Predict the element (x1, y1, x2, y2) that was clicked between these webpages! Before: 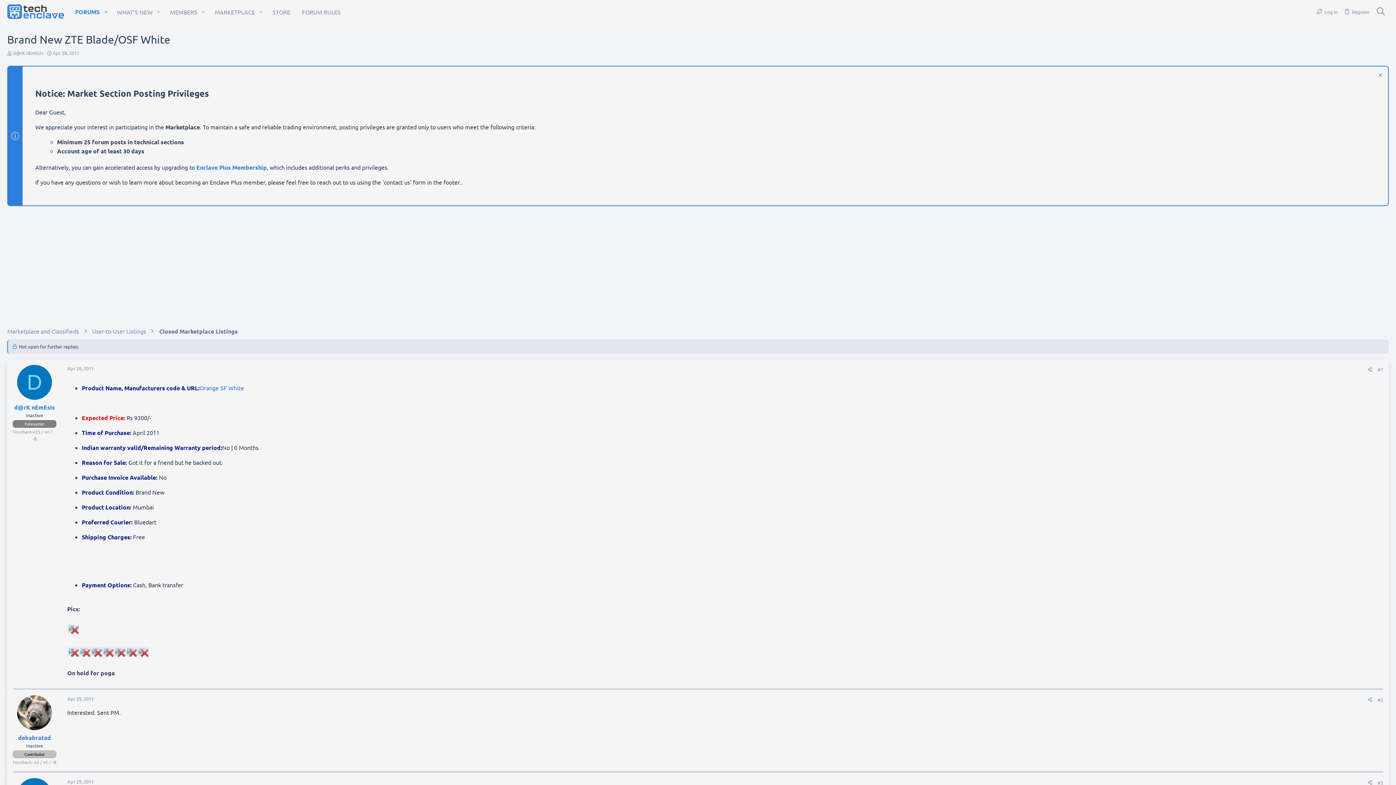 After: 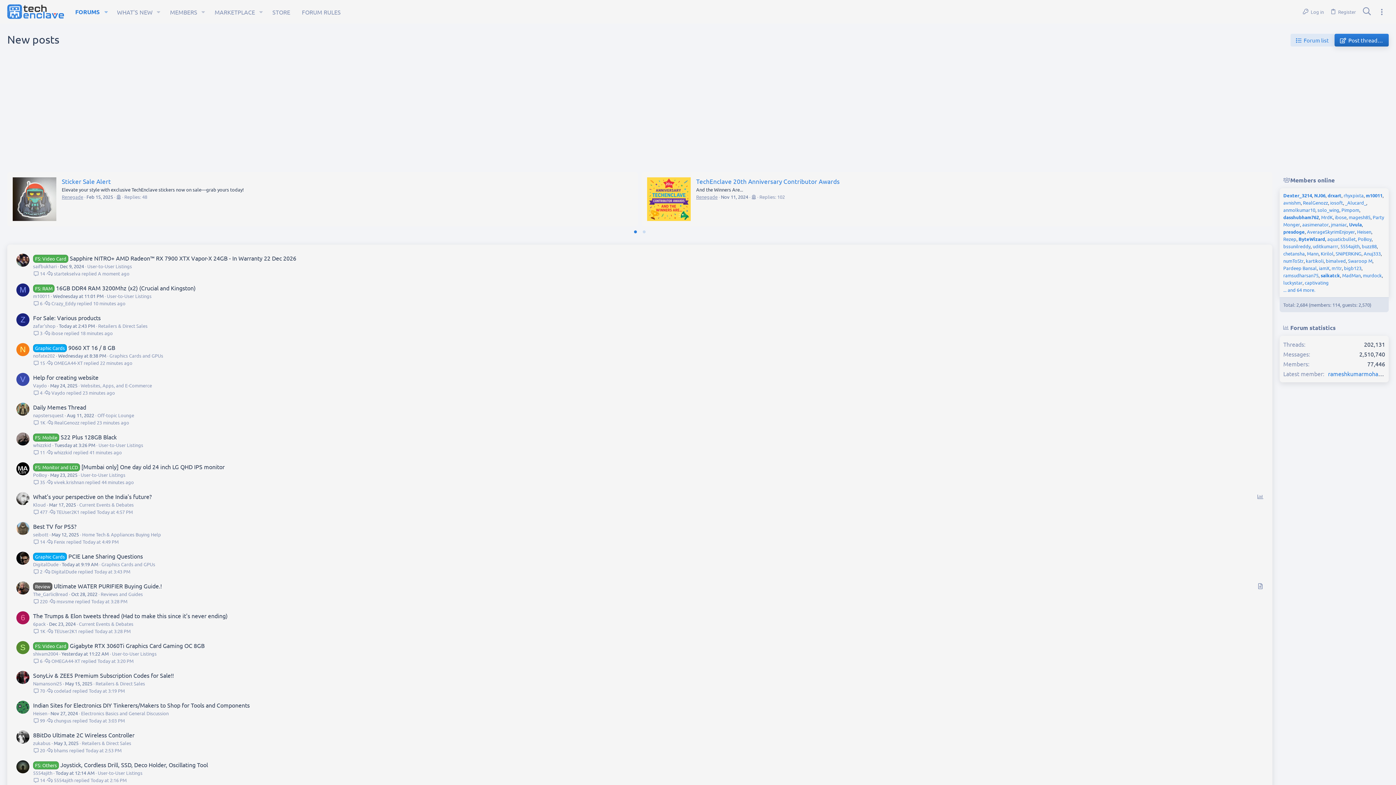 Action: label: FORUMS bbox: (69, 0, 100, 23)